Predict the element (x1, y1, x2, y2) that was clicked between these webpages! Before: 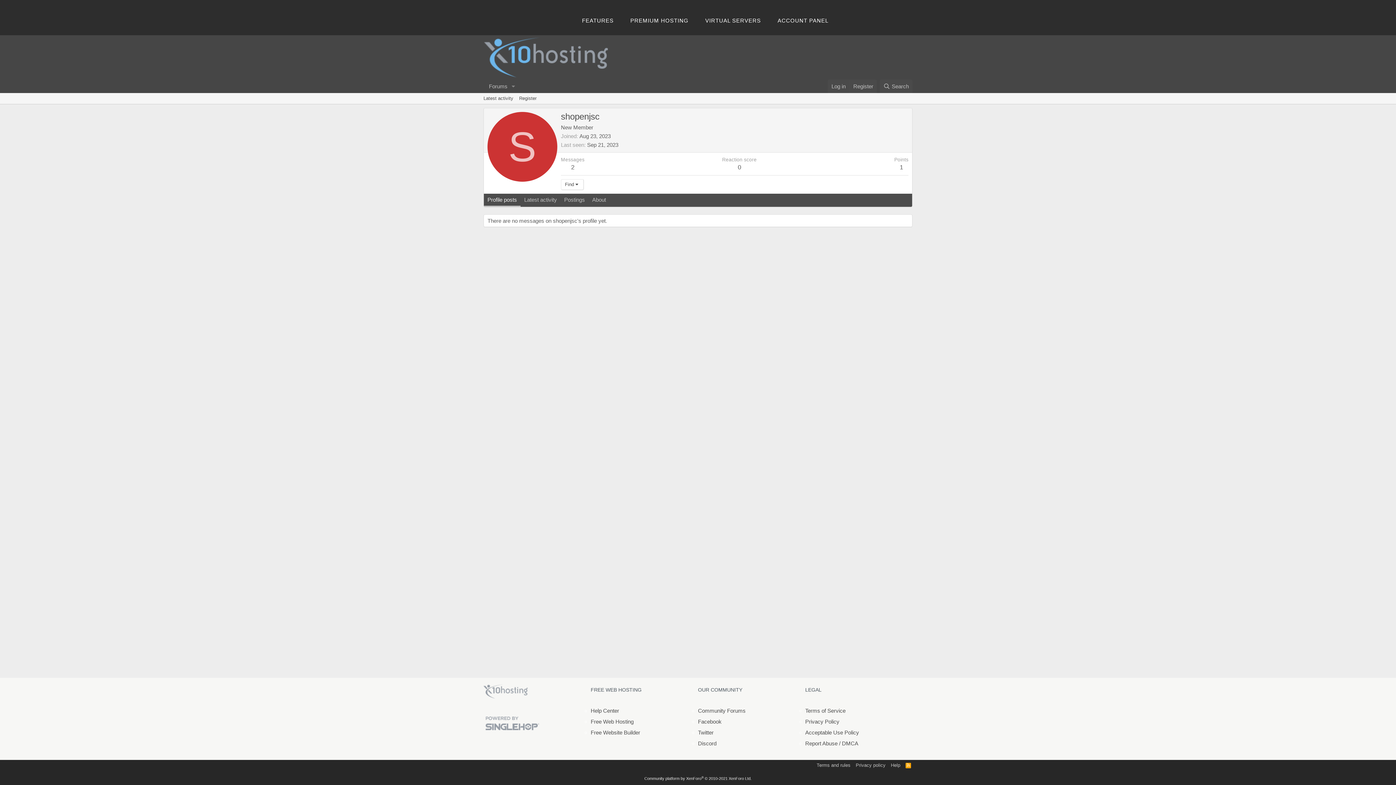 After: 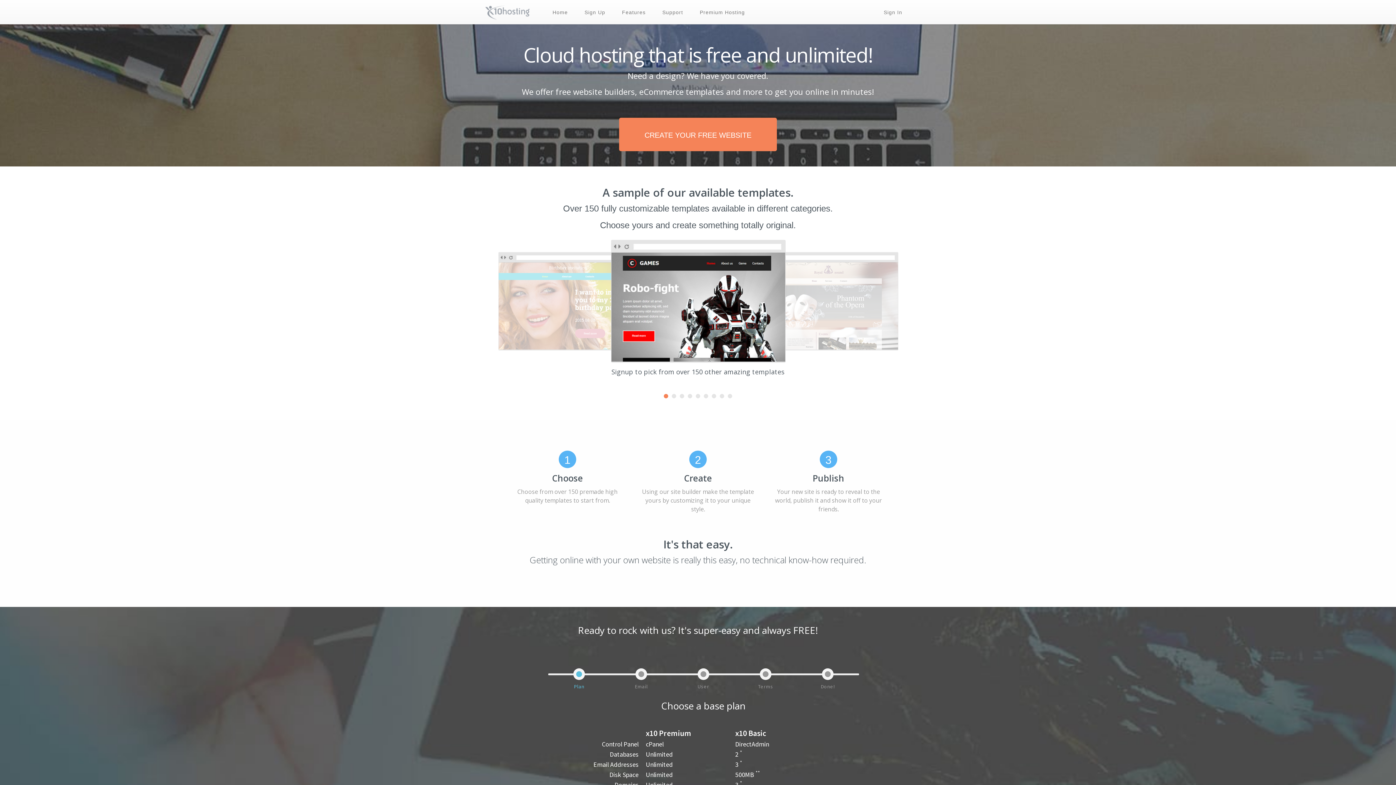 Action: bbox: (590, 729, 640, 736) label: Free Website Builder